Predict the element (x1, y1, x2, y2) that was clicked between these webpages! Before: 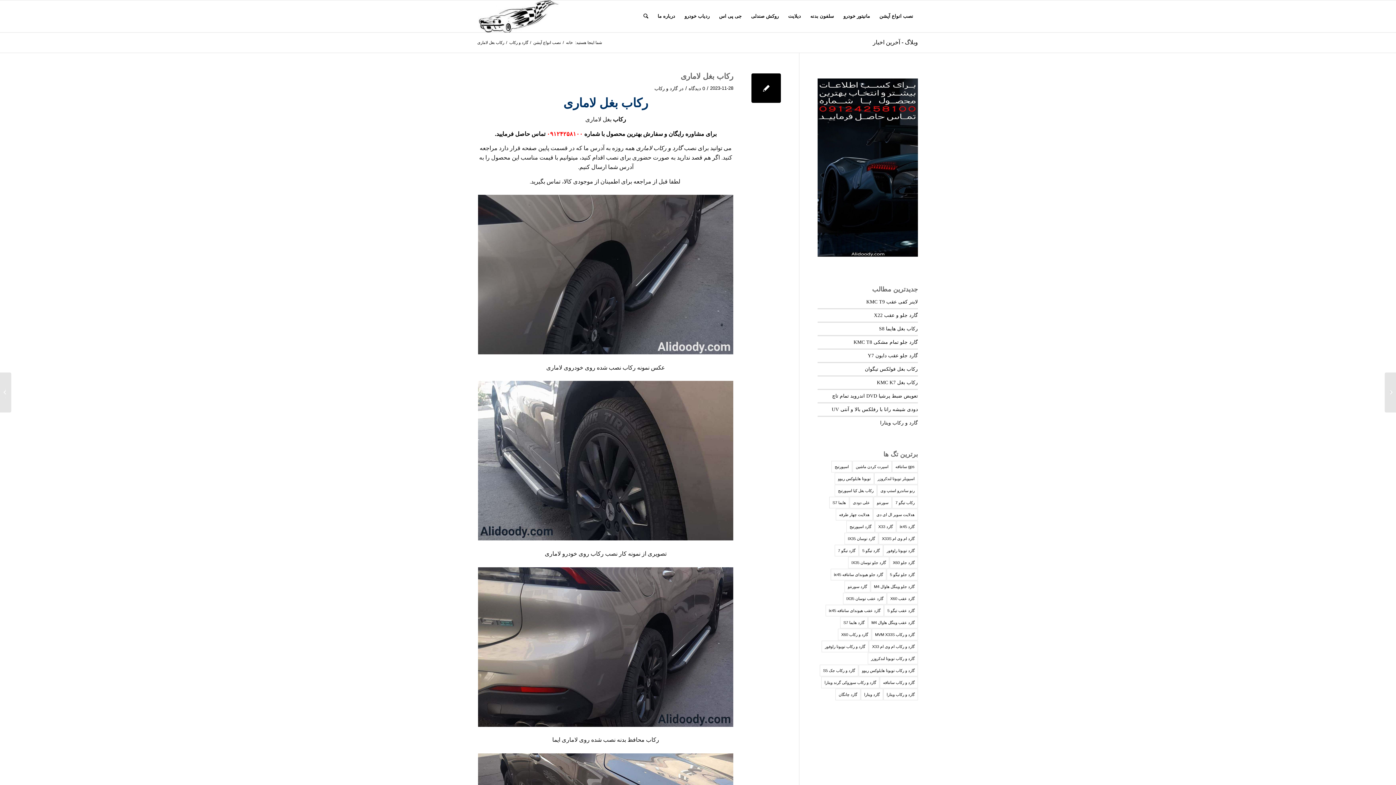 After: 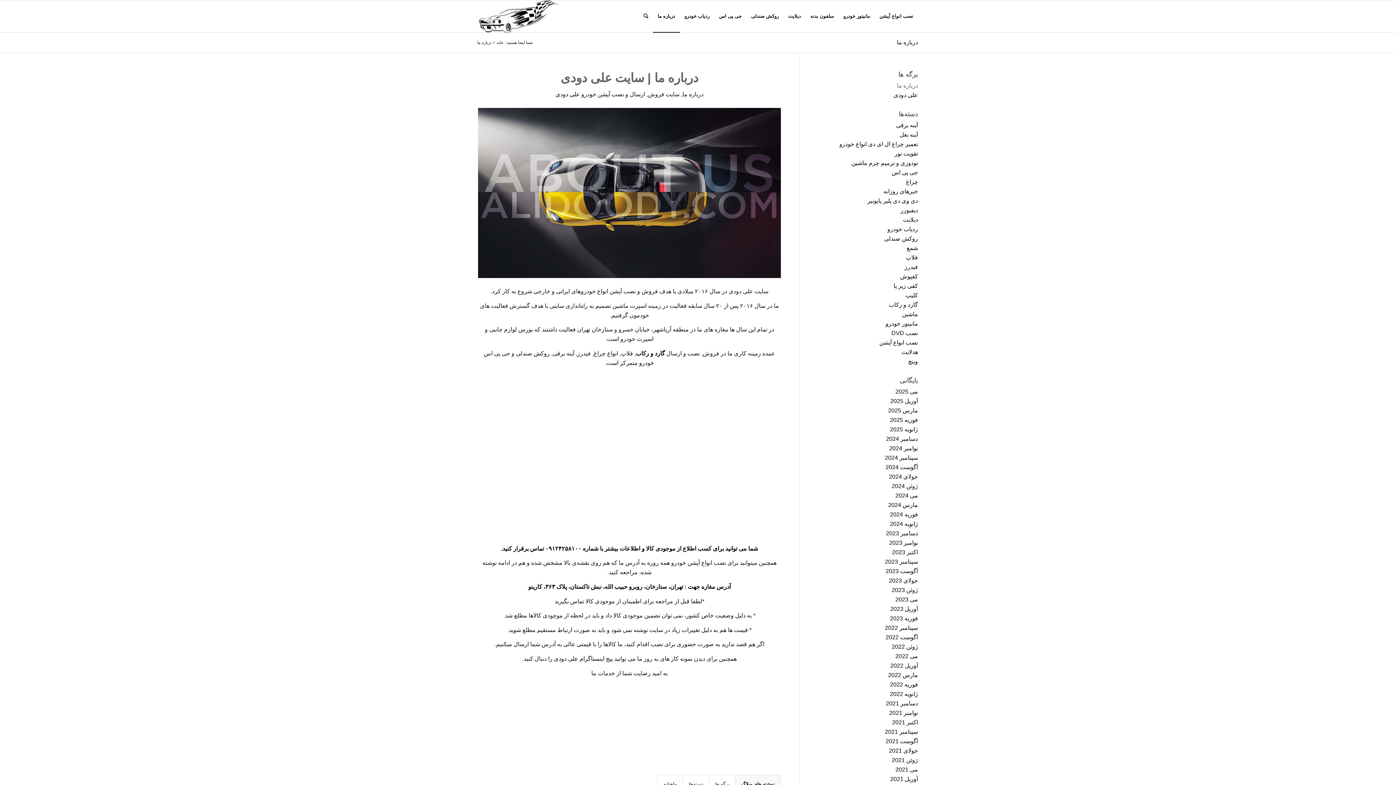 Action: bbox: (653, 0, 680, 32) label: درباره ما